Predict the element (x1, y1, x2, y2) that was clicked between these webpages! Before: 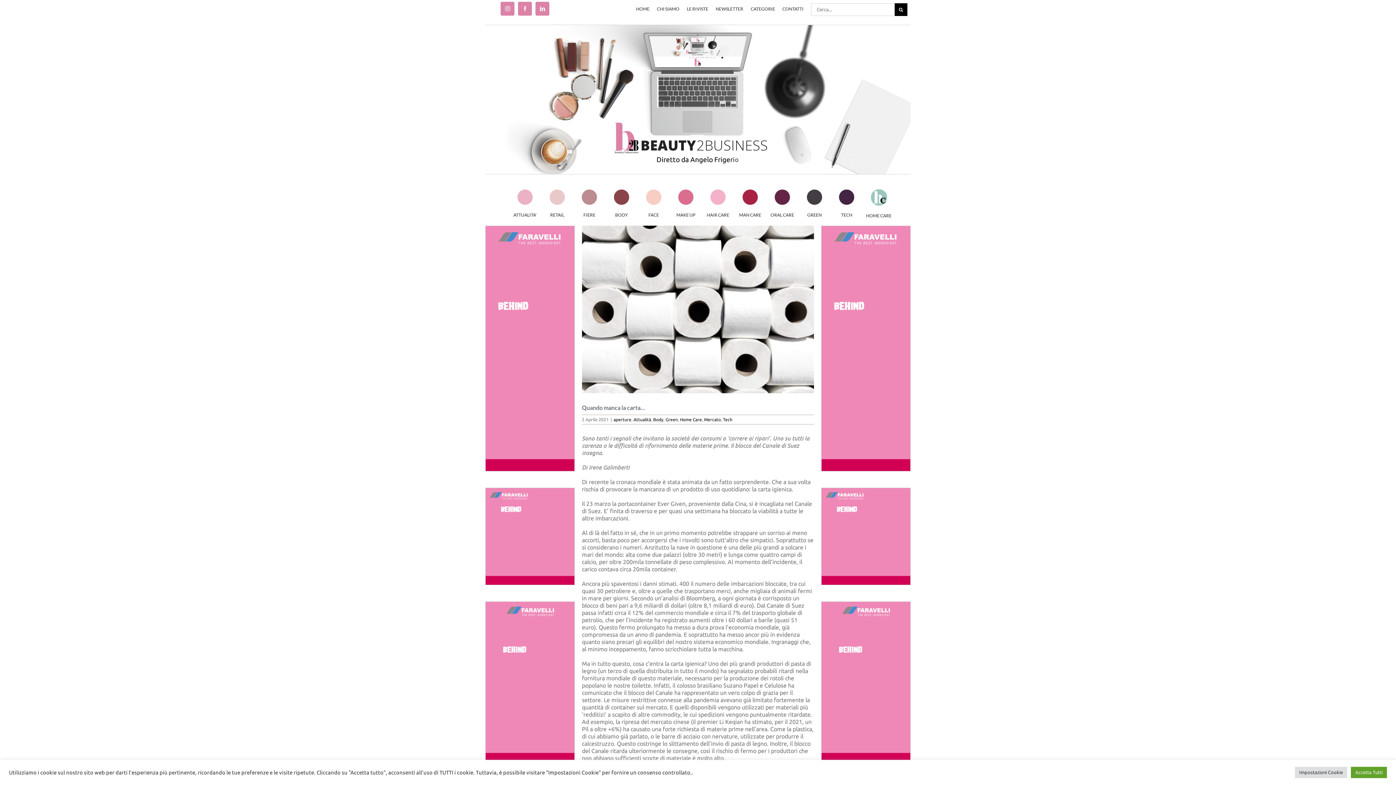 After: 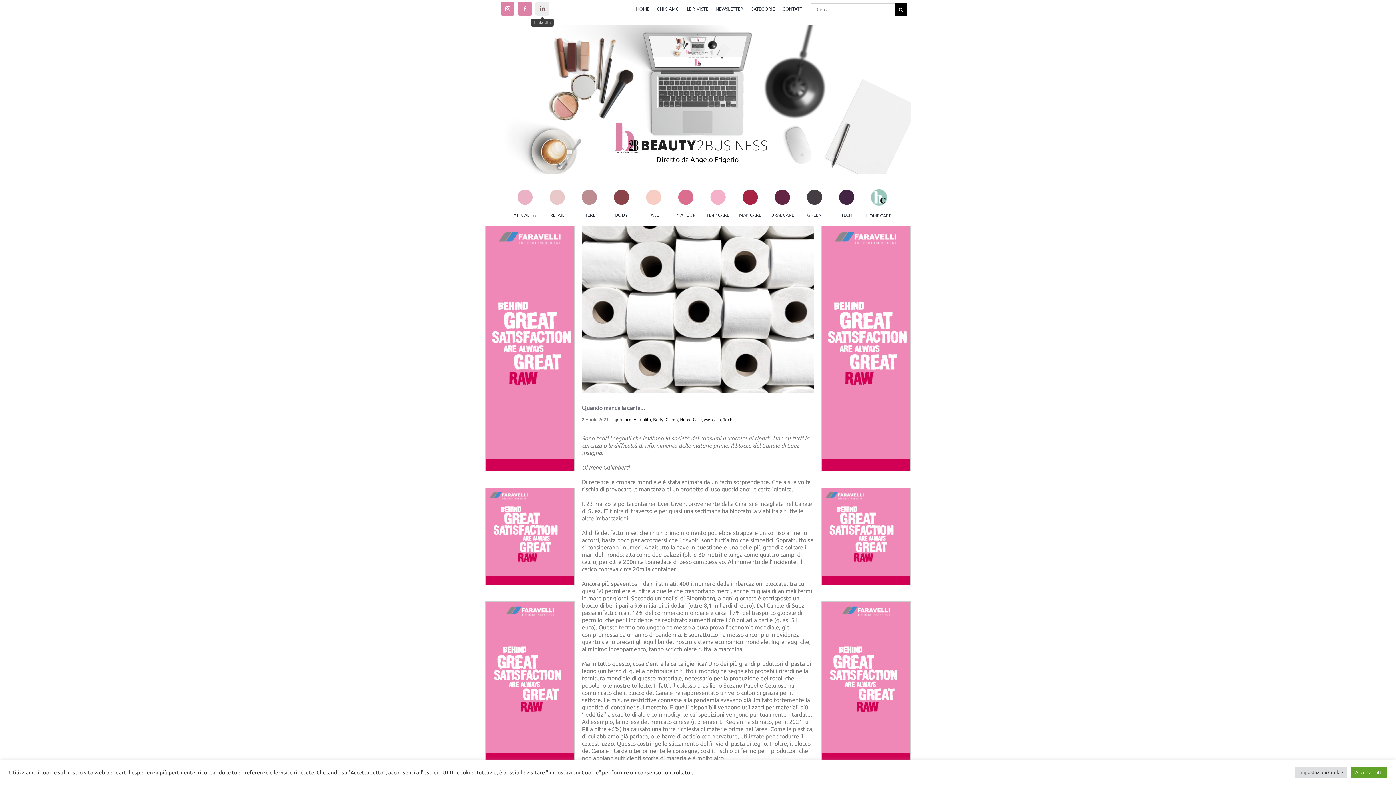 Action: label: linkedin bbox: (535, 1, 549, 15)